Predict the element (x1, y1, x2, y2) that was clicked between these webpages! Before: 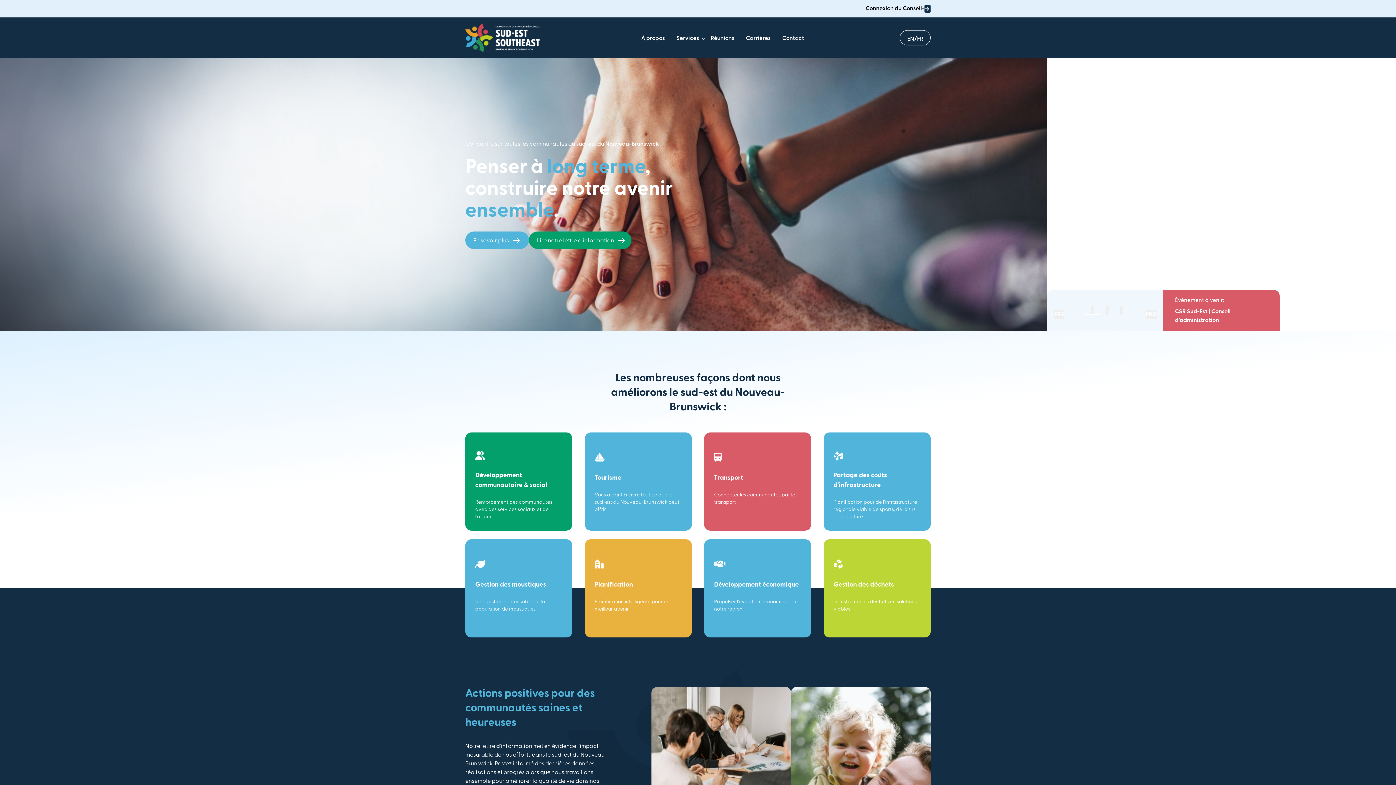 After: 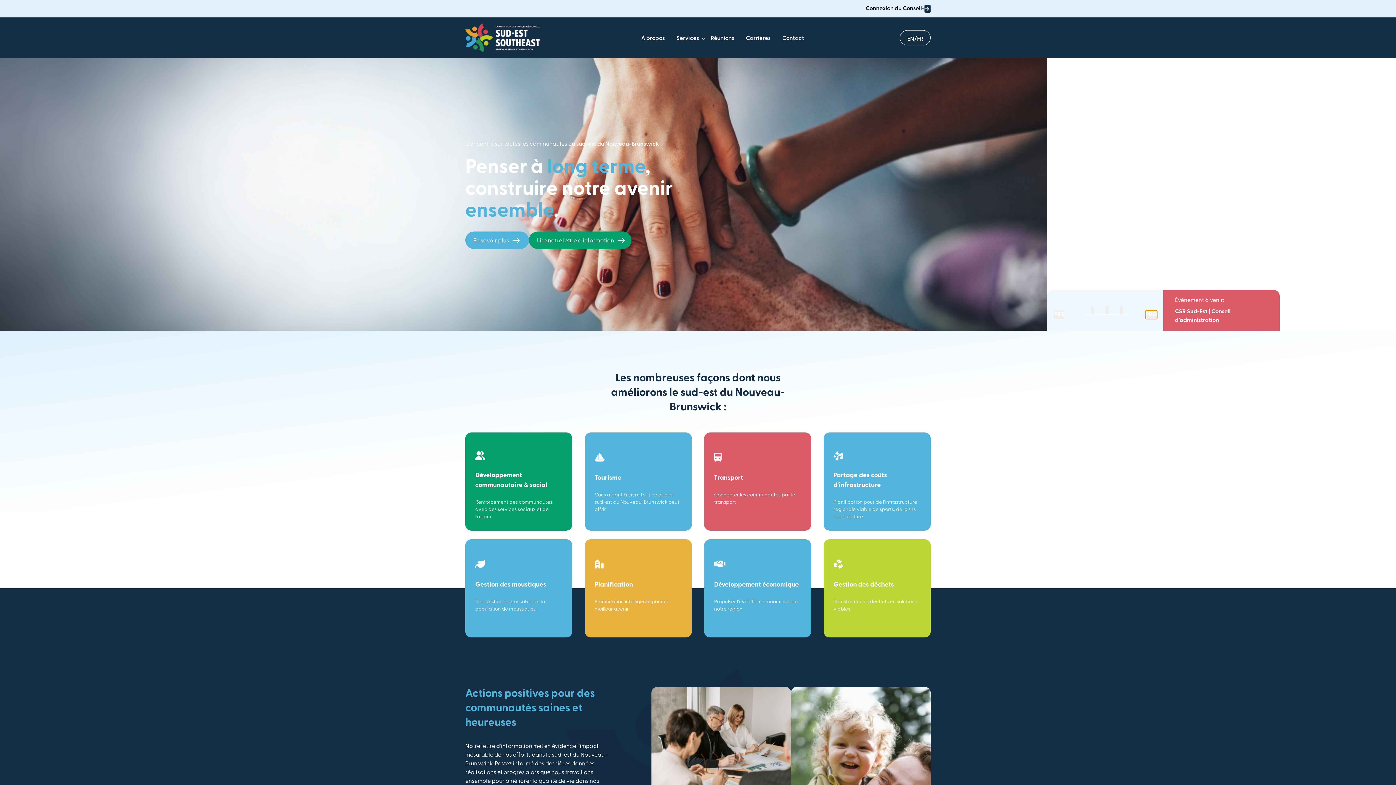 Action: label: Next bbox: (1145, 310, 1157, 319)